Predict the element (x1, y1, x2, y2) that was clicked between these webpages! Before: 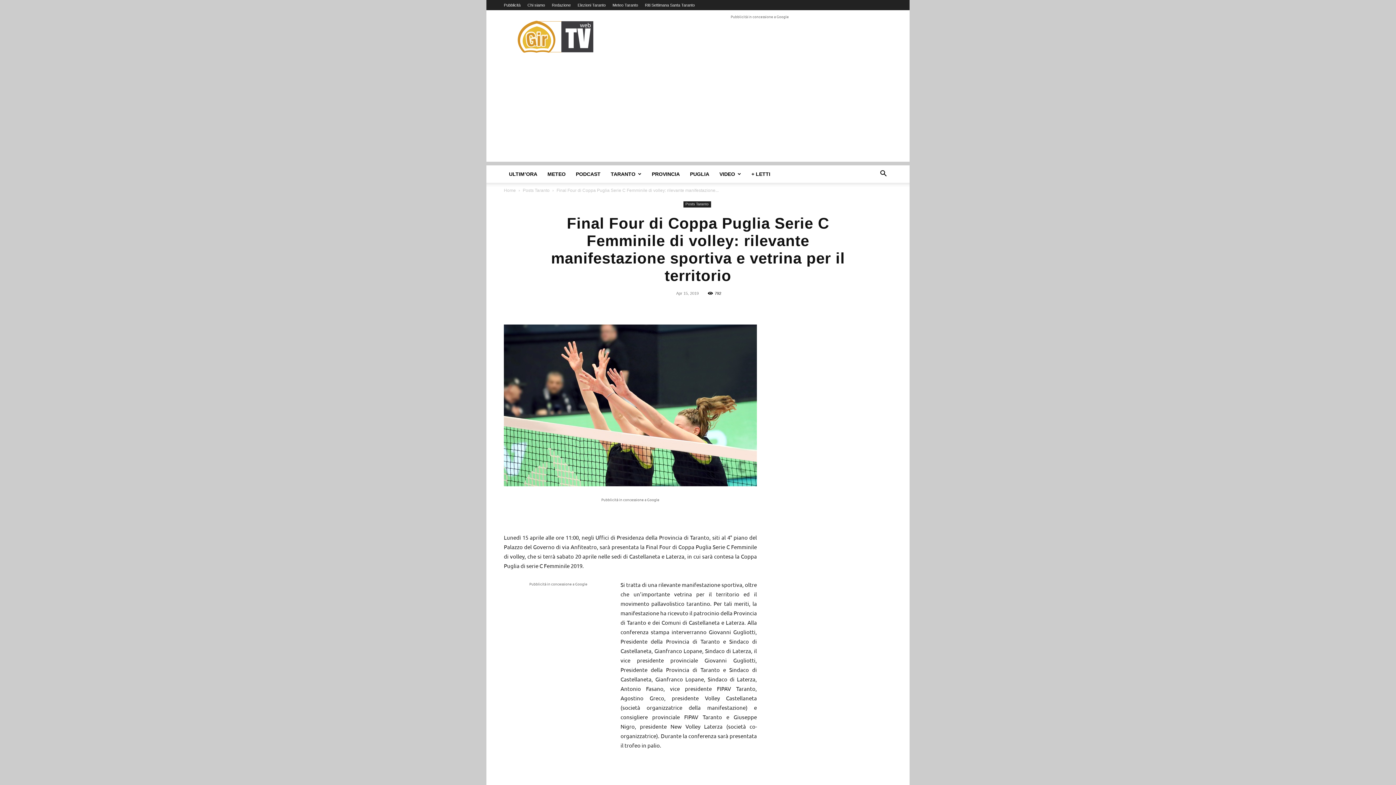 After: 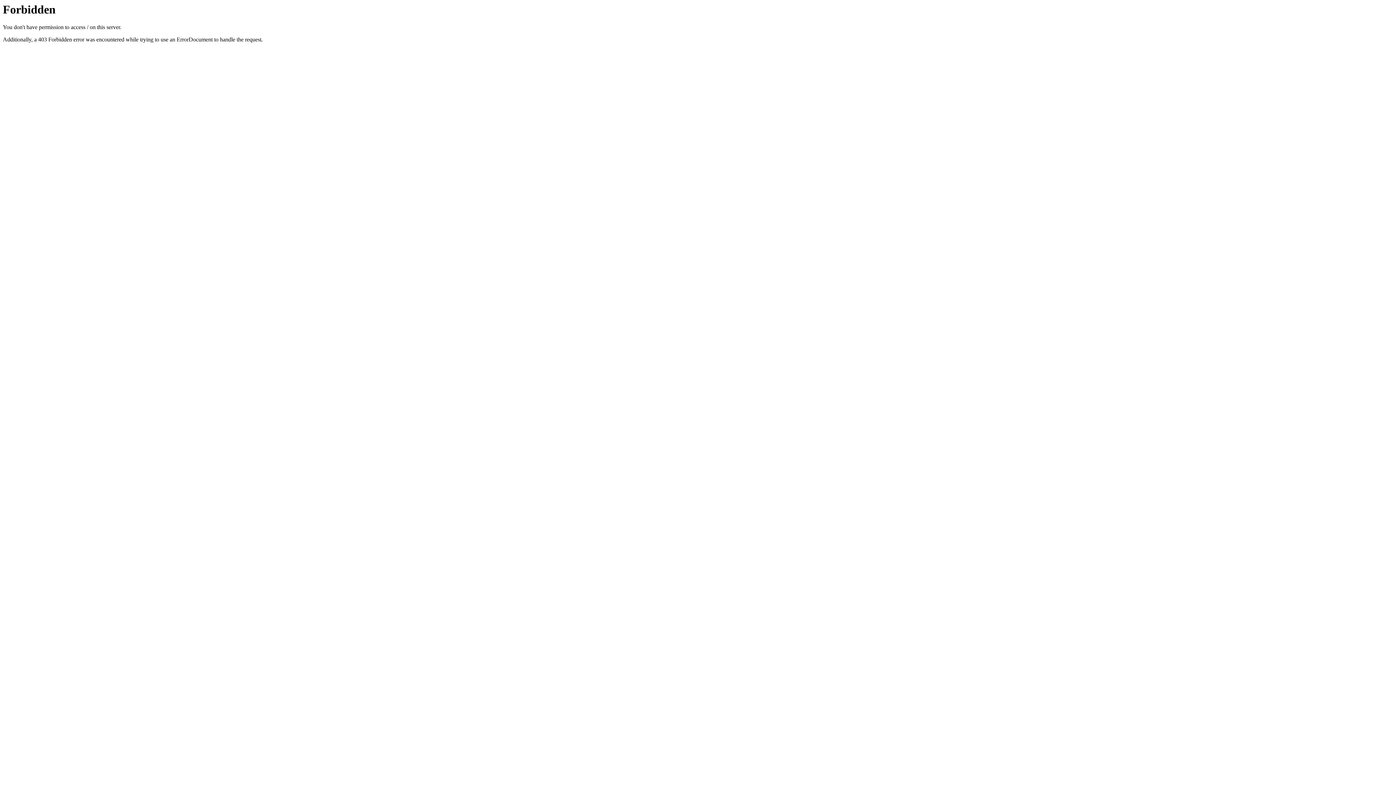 Action: bbox: (612, 2, 638, 7) label: Meteo Taranto